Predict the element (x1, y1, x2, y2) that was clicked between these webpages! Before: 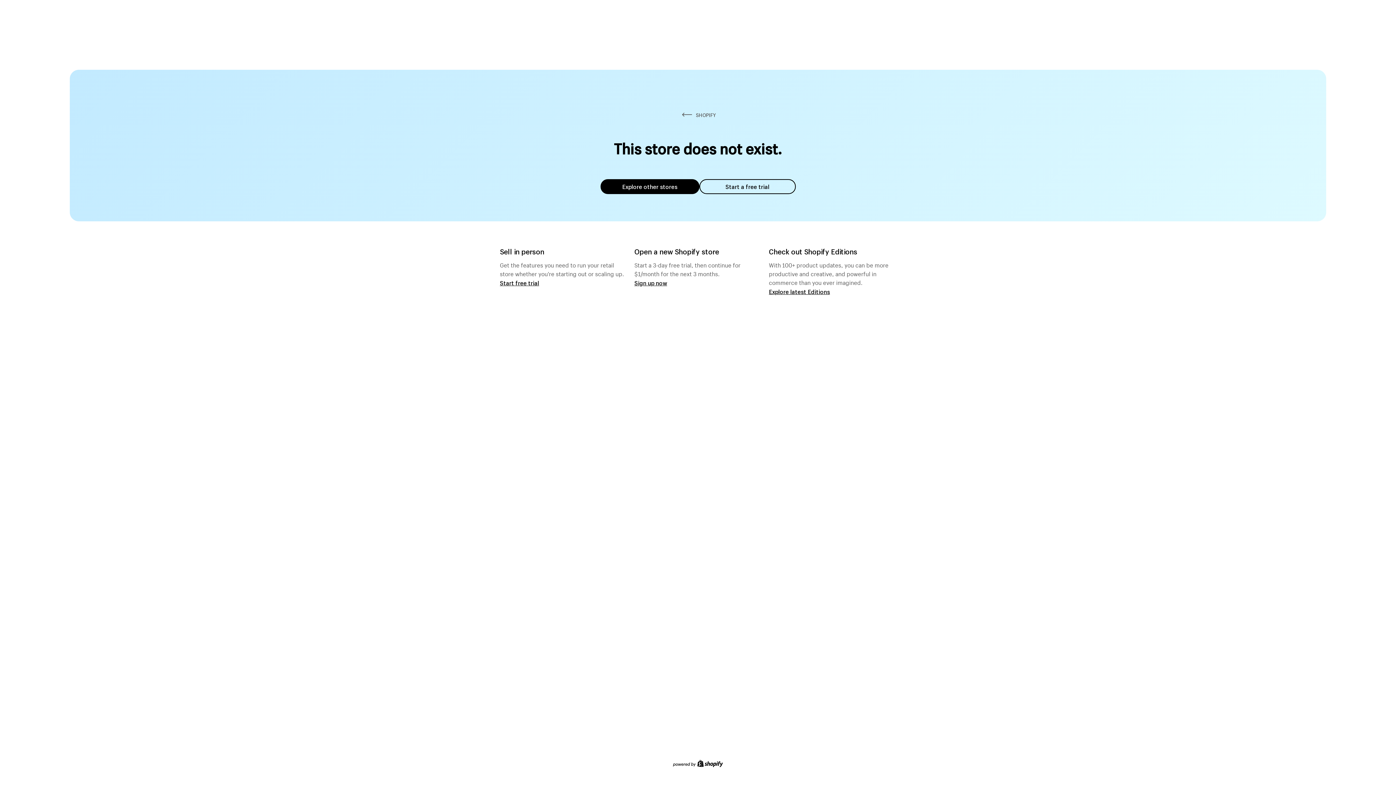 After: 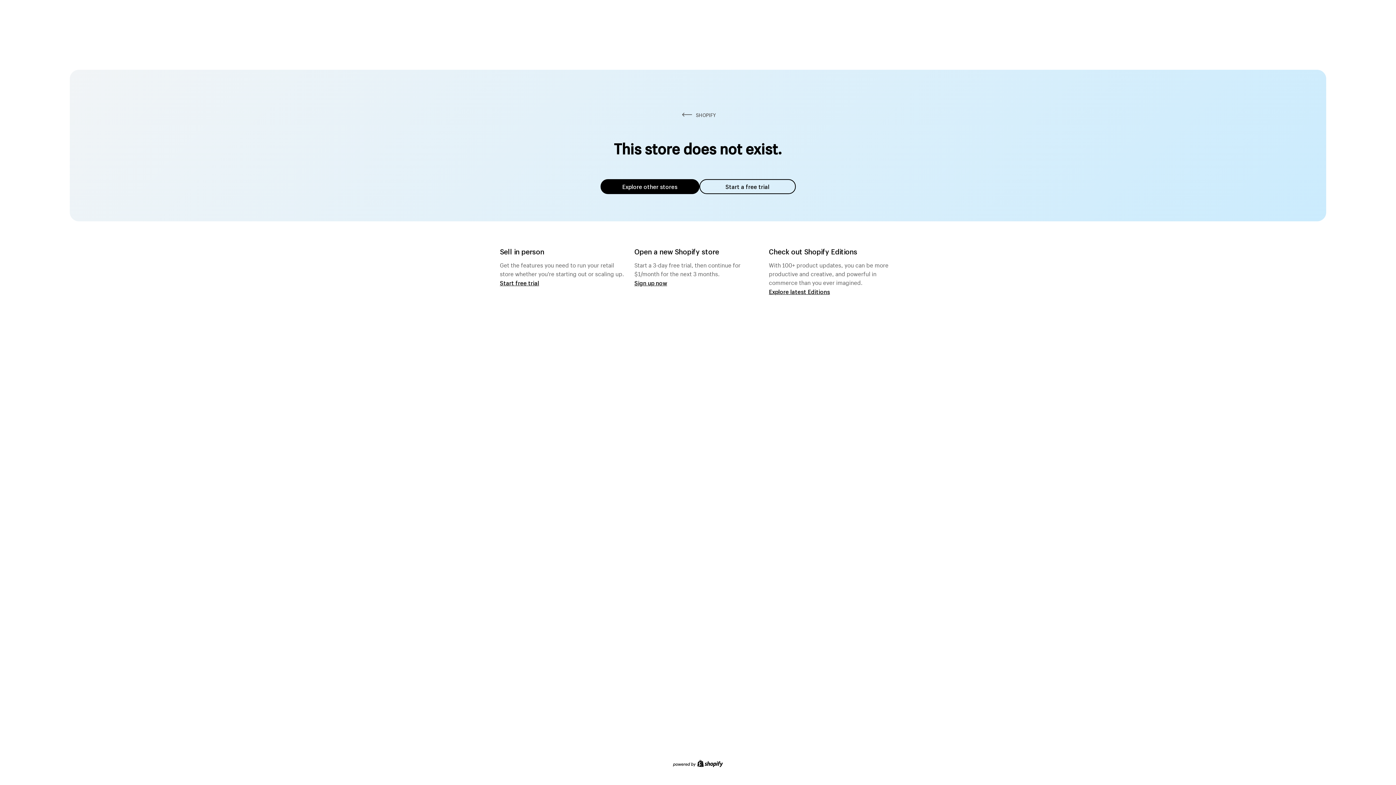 Action: bbox: (600, 179, 699, 194) label: Explore other stores